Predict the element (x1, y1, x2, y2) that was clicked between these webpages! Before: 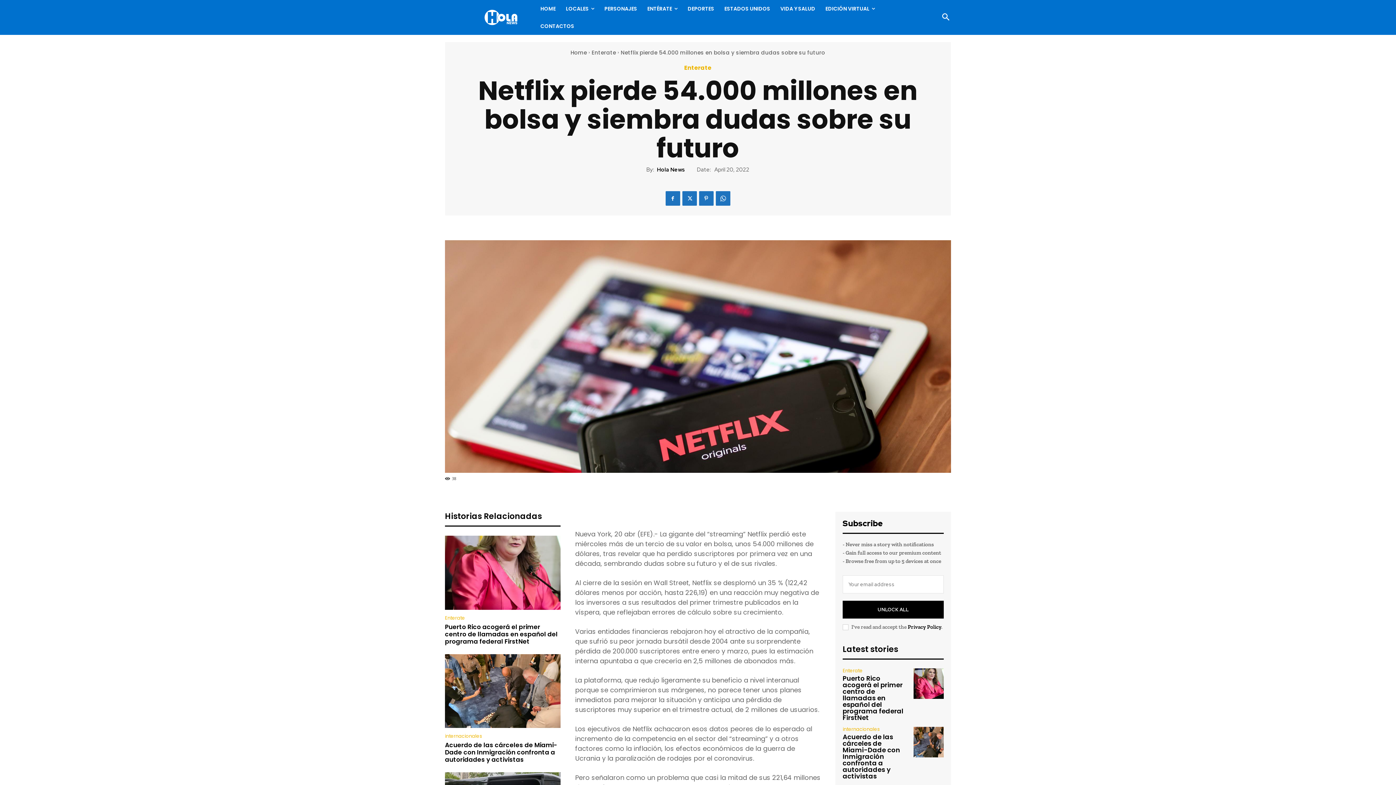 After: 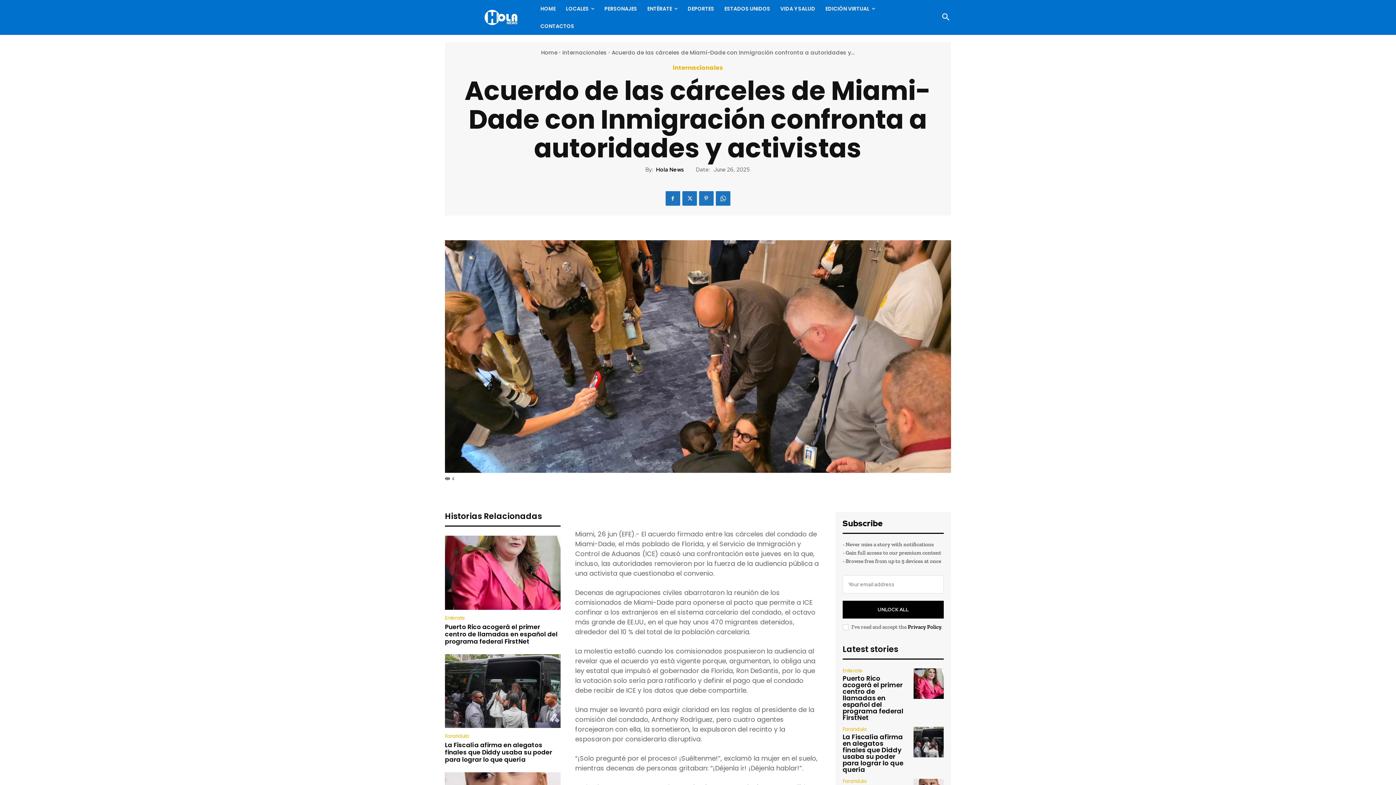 Action: bbox: (913, 727, 944, 757)